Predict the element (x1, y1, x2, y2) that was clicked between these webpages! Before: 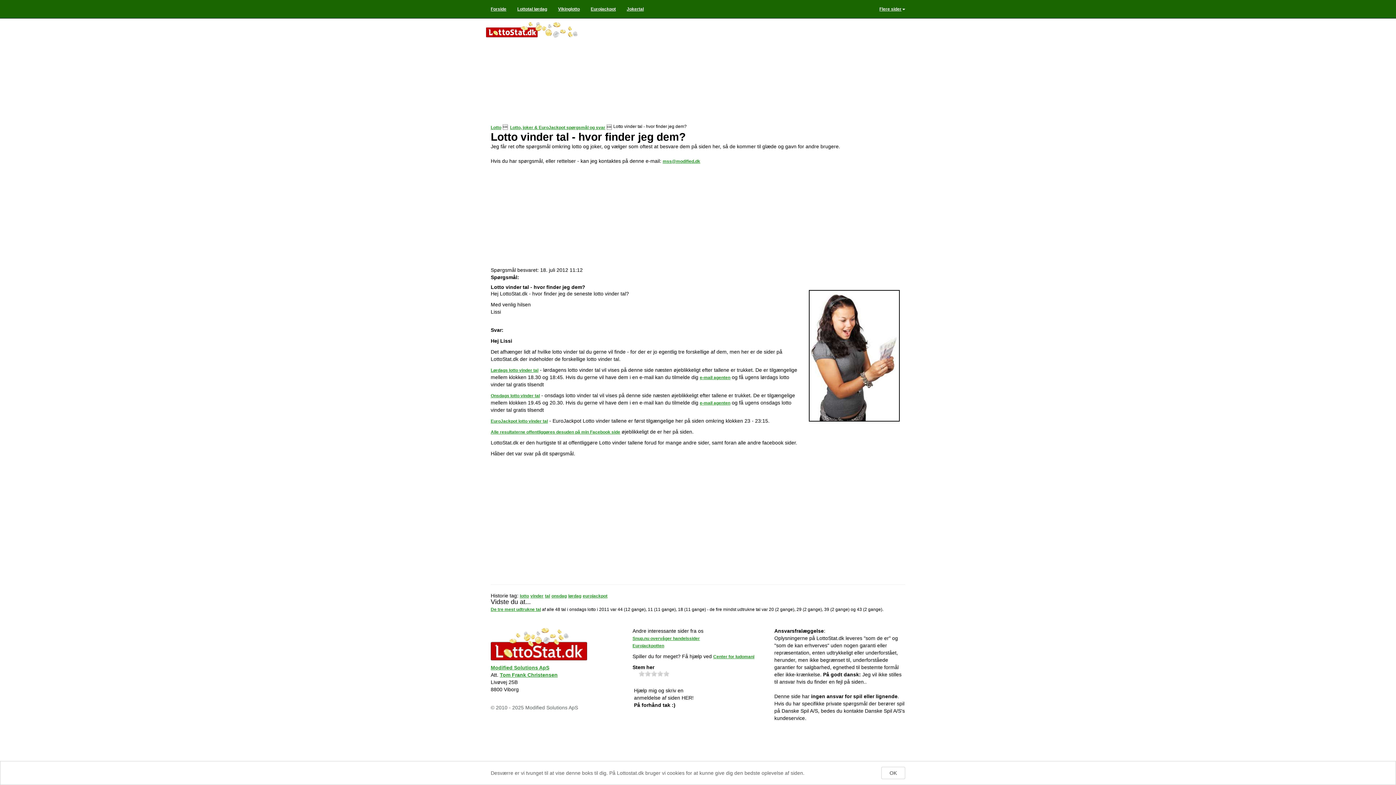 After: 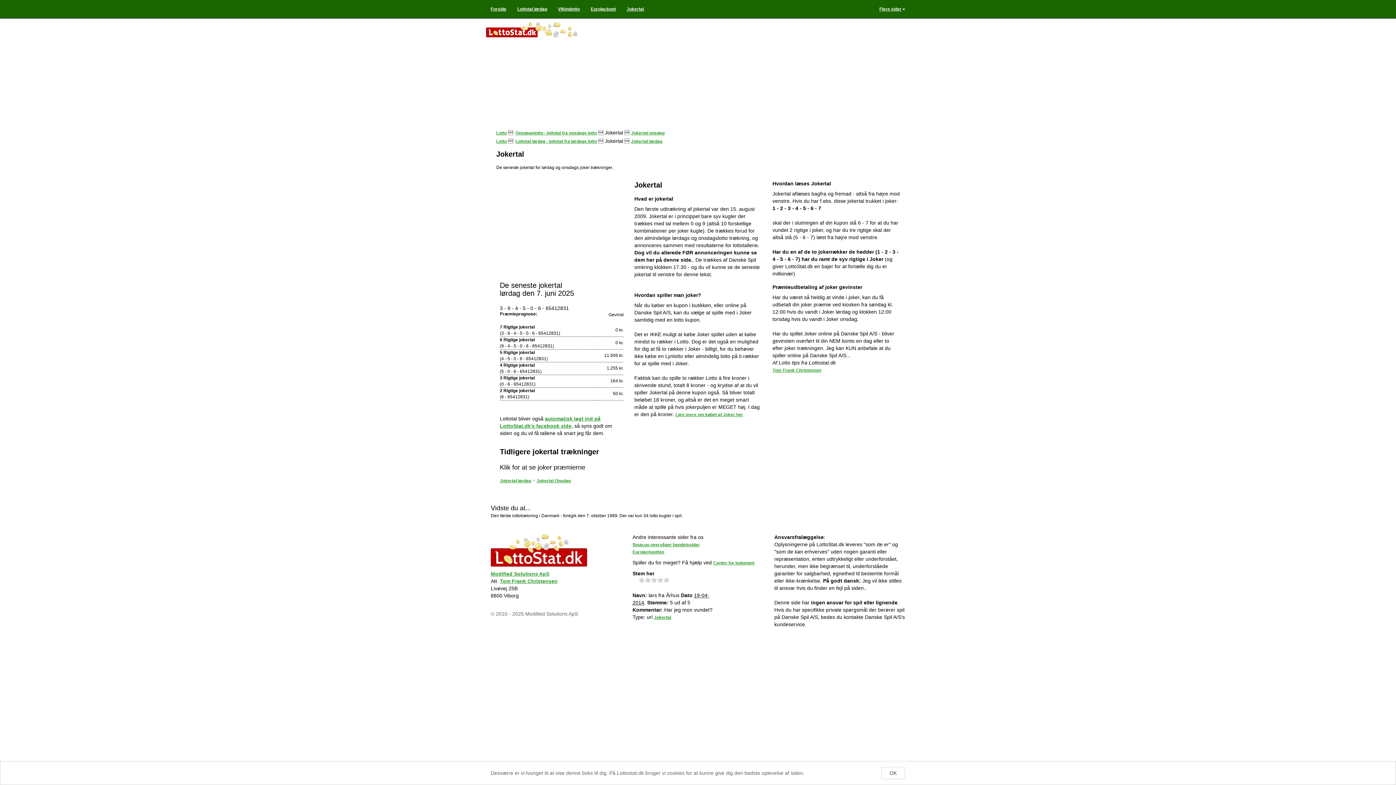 Action: bbox: (621, 0, 649, 18) label: Jokertal